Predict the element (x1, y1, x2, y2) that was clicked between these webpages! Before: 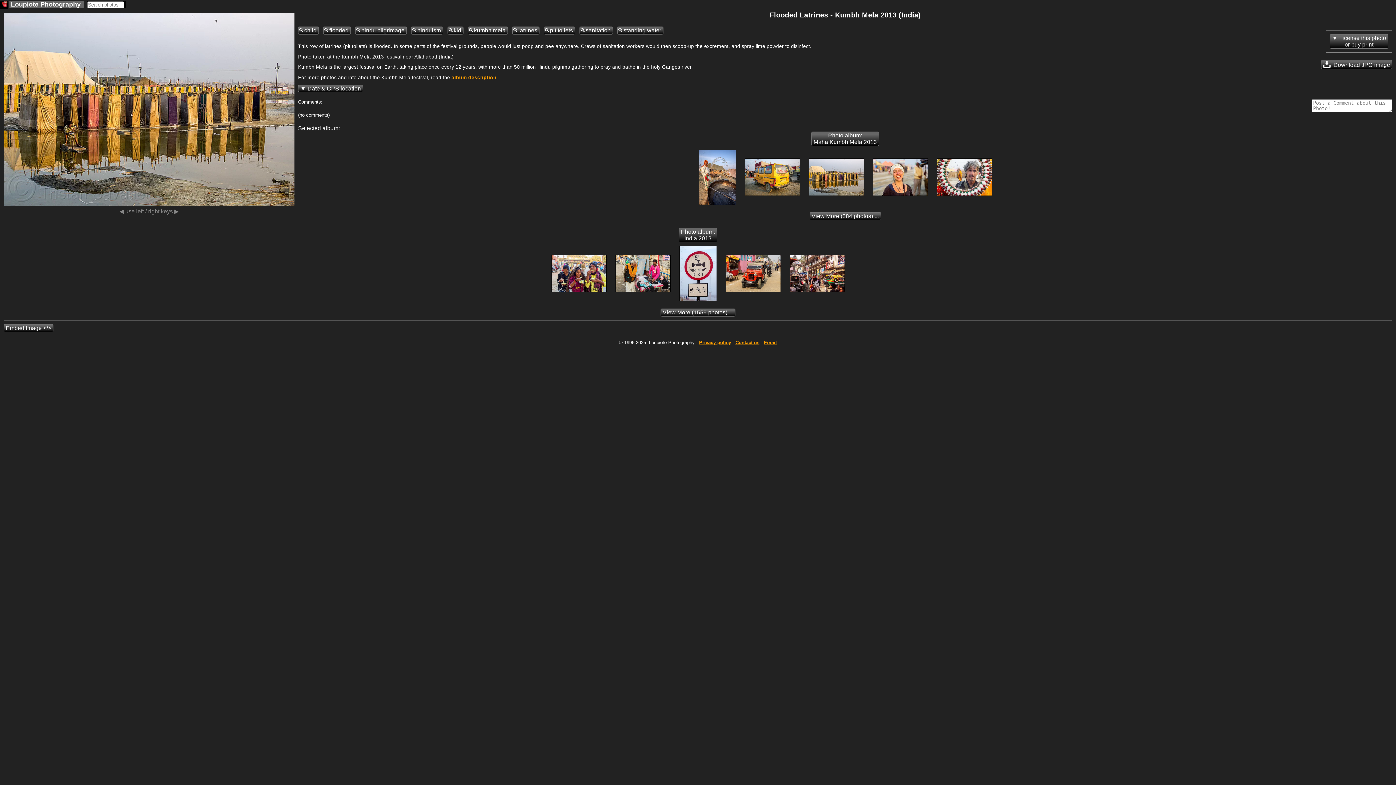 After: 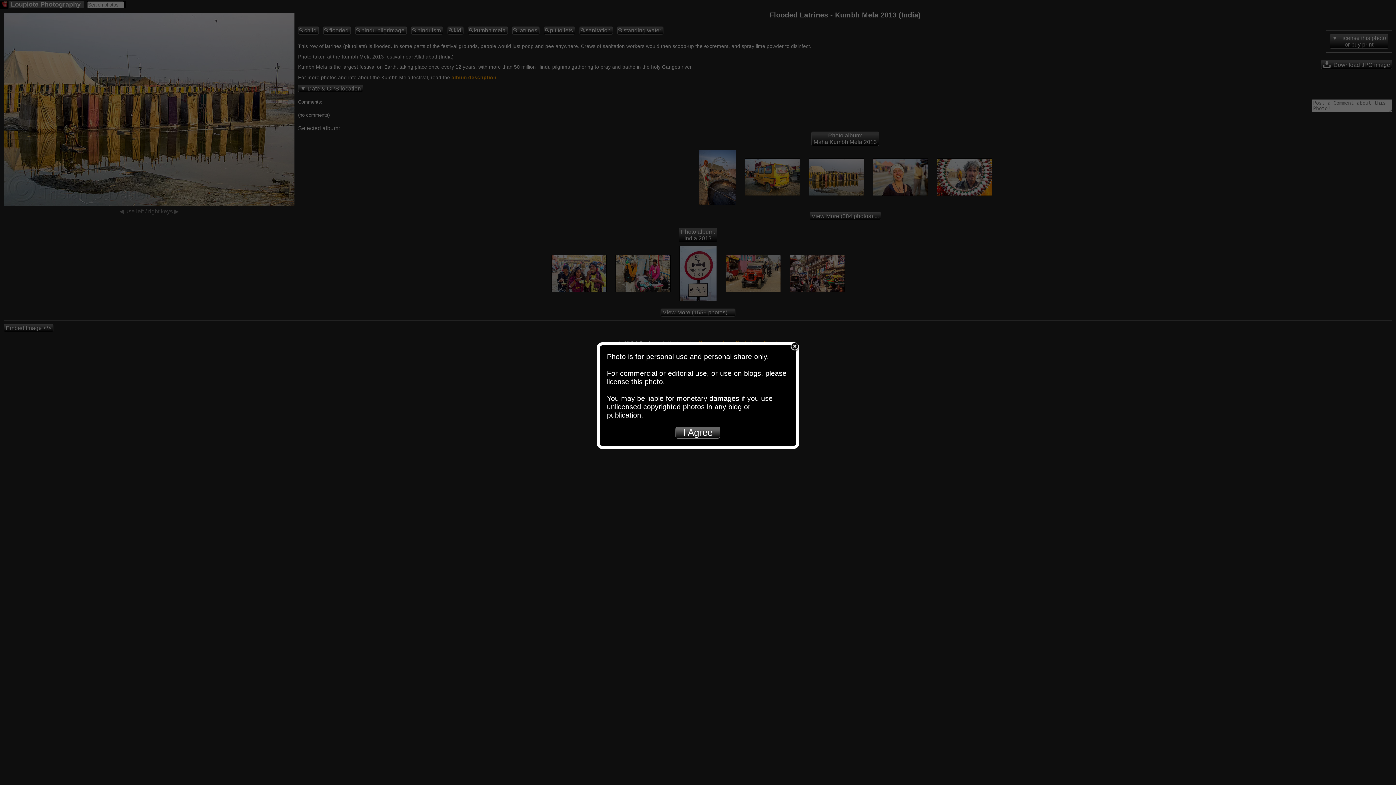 Action: label:   Download JPG image bbox: (1321, 60, 1392, 69)